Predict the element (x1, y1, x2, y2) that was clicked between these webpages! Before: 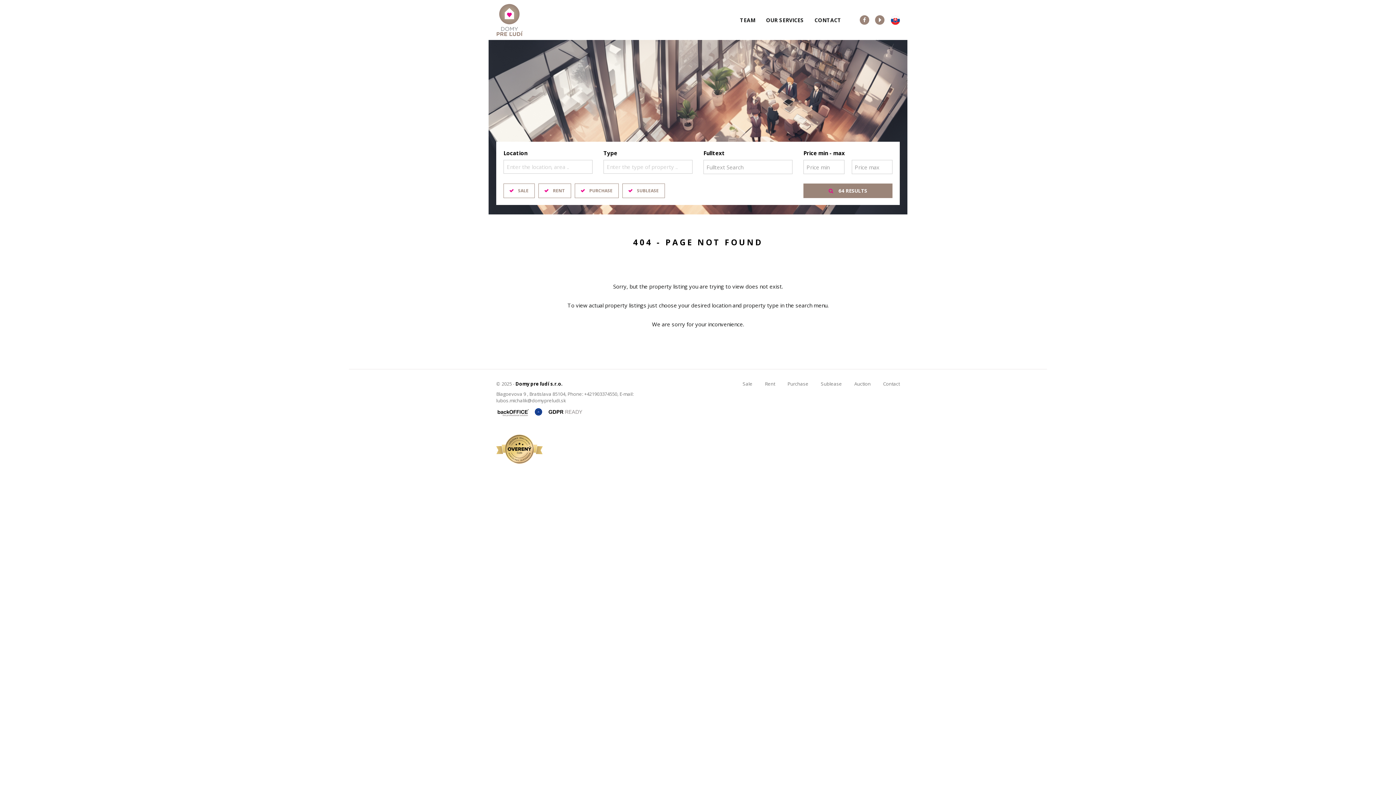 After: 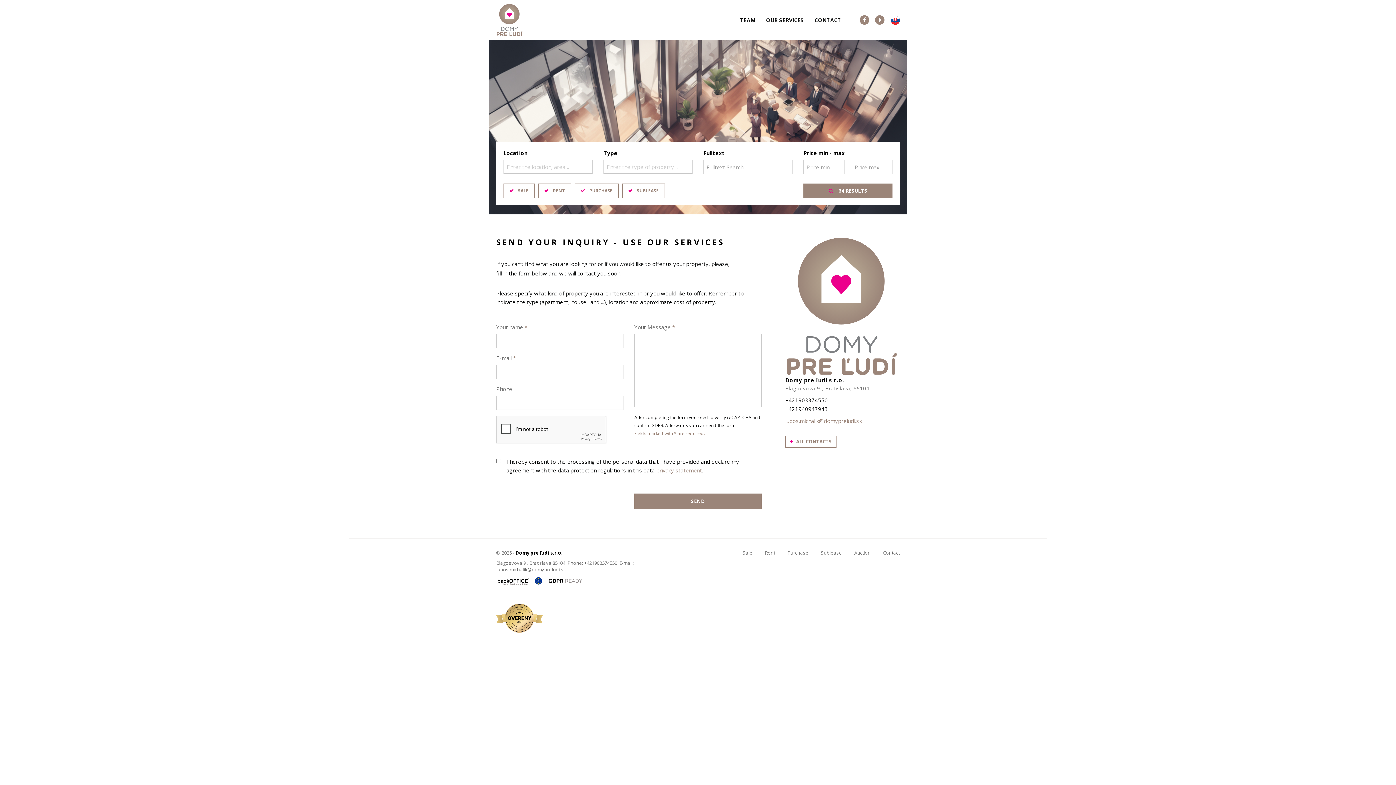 Action: bbox: (766, 0, 804, 40) label: OUR SERVICES